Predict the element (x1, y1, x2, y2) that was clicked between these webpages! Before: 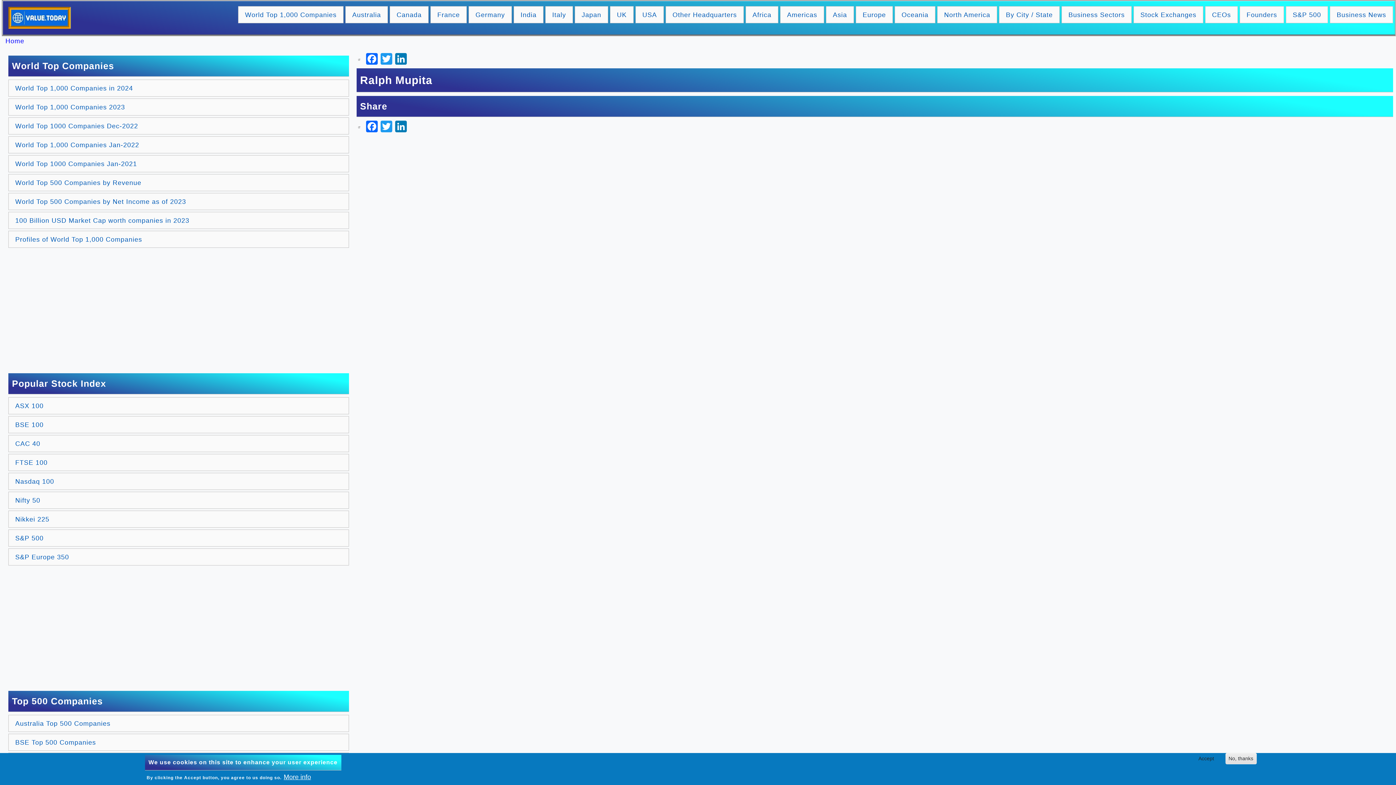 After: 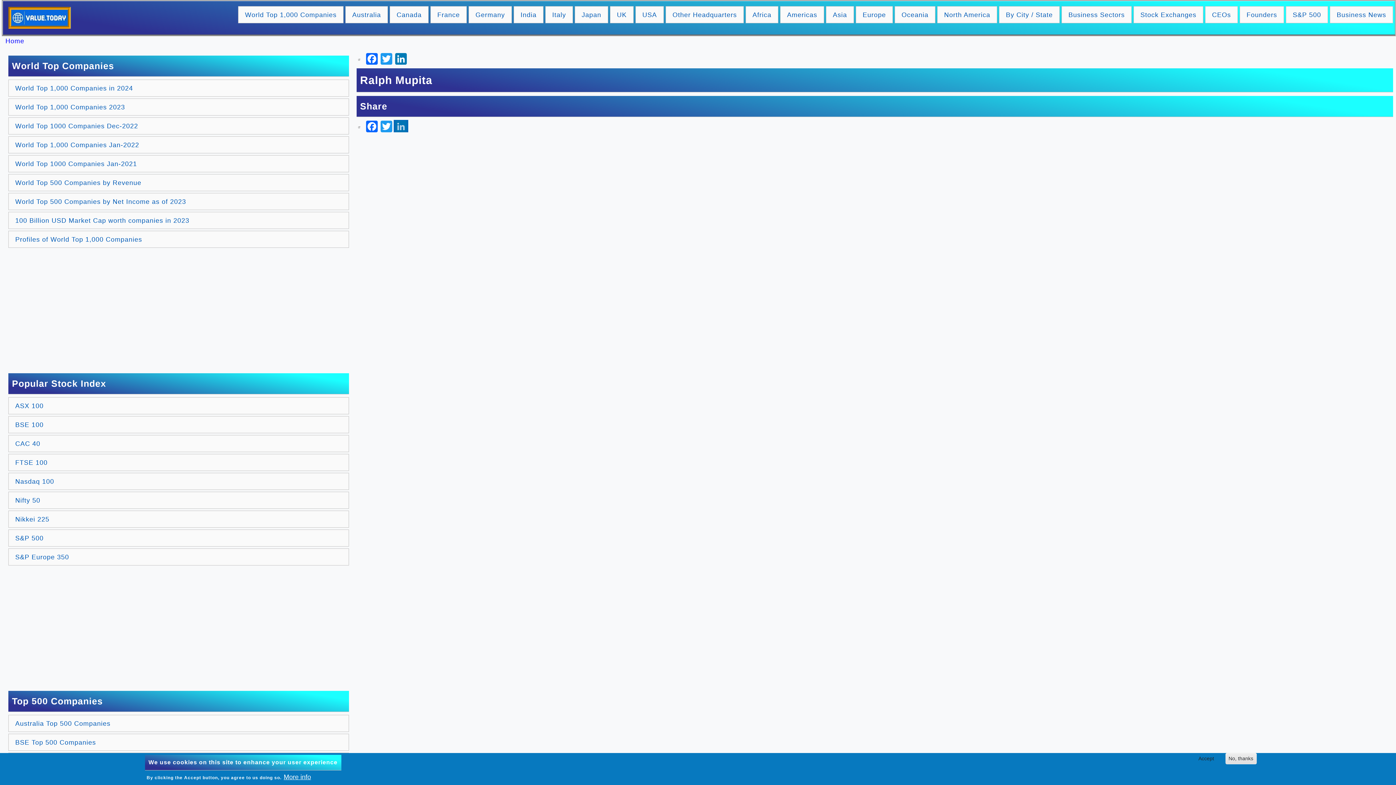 Action: bbox: (393, 119, 408, 132) label: LinkedIn